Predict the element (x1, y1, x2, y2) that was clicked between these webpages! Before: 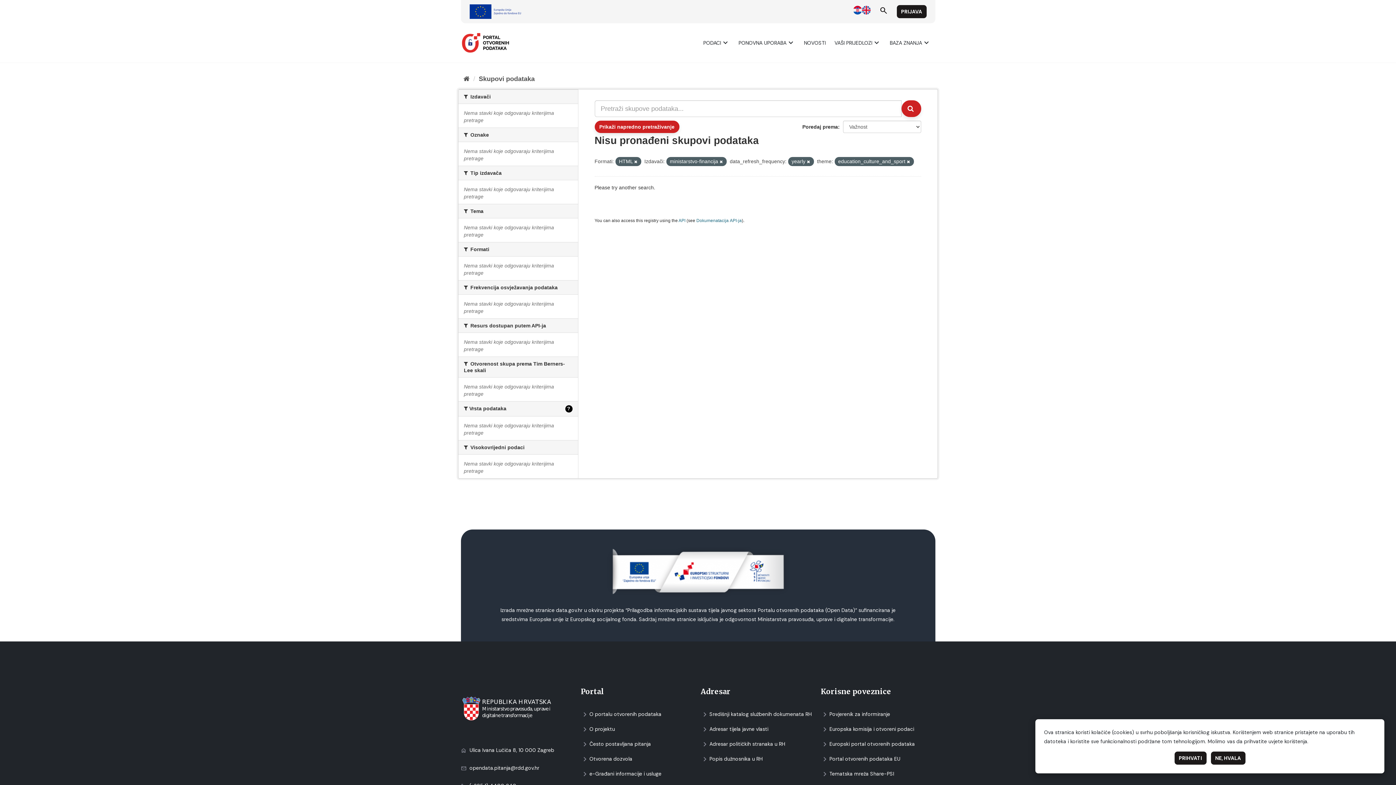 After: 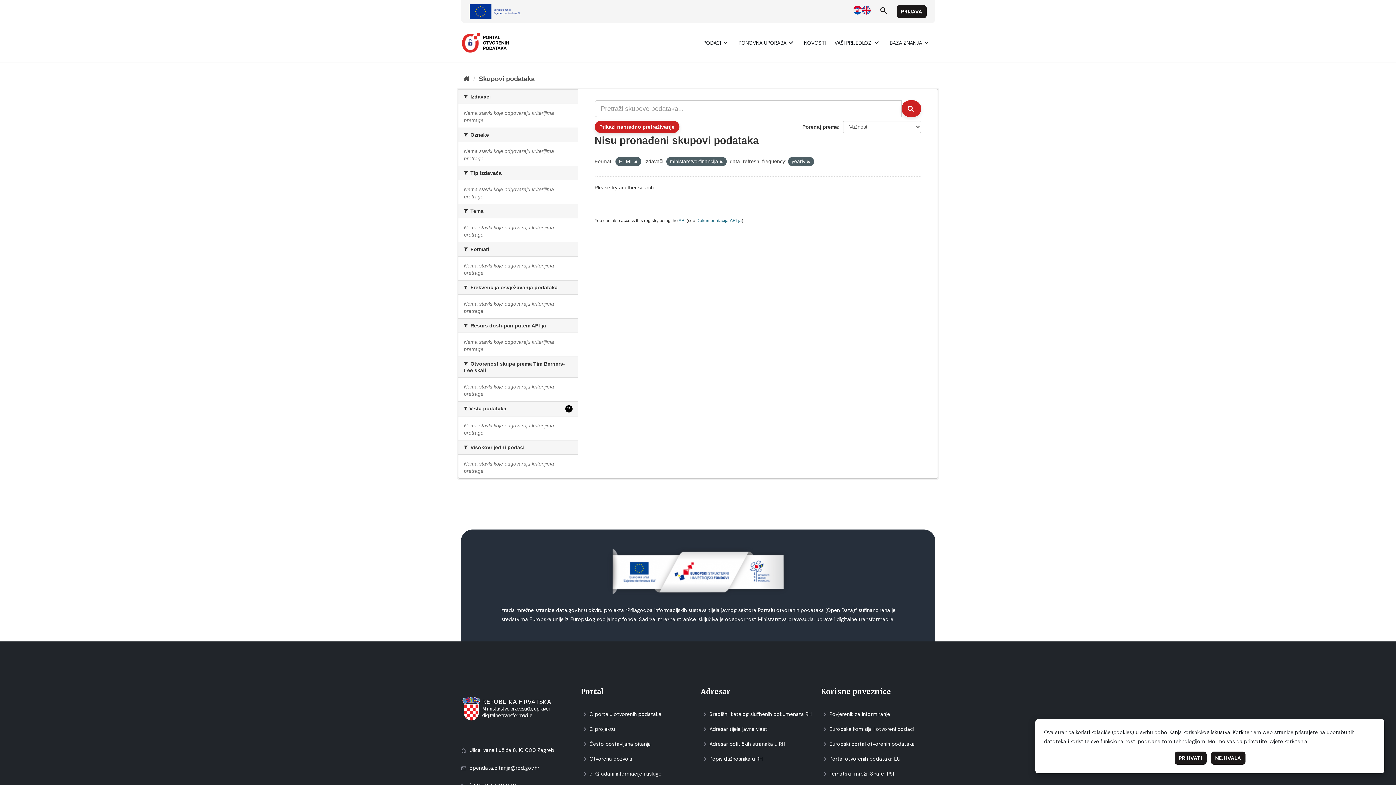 Action: bbox: (907, 159, 910, 164)